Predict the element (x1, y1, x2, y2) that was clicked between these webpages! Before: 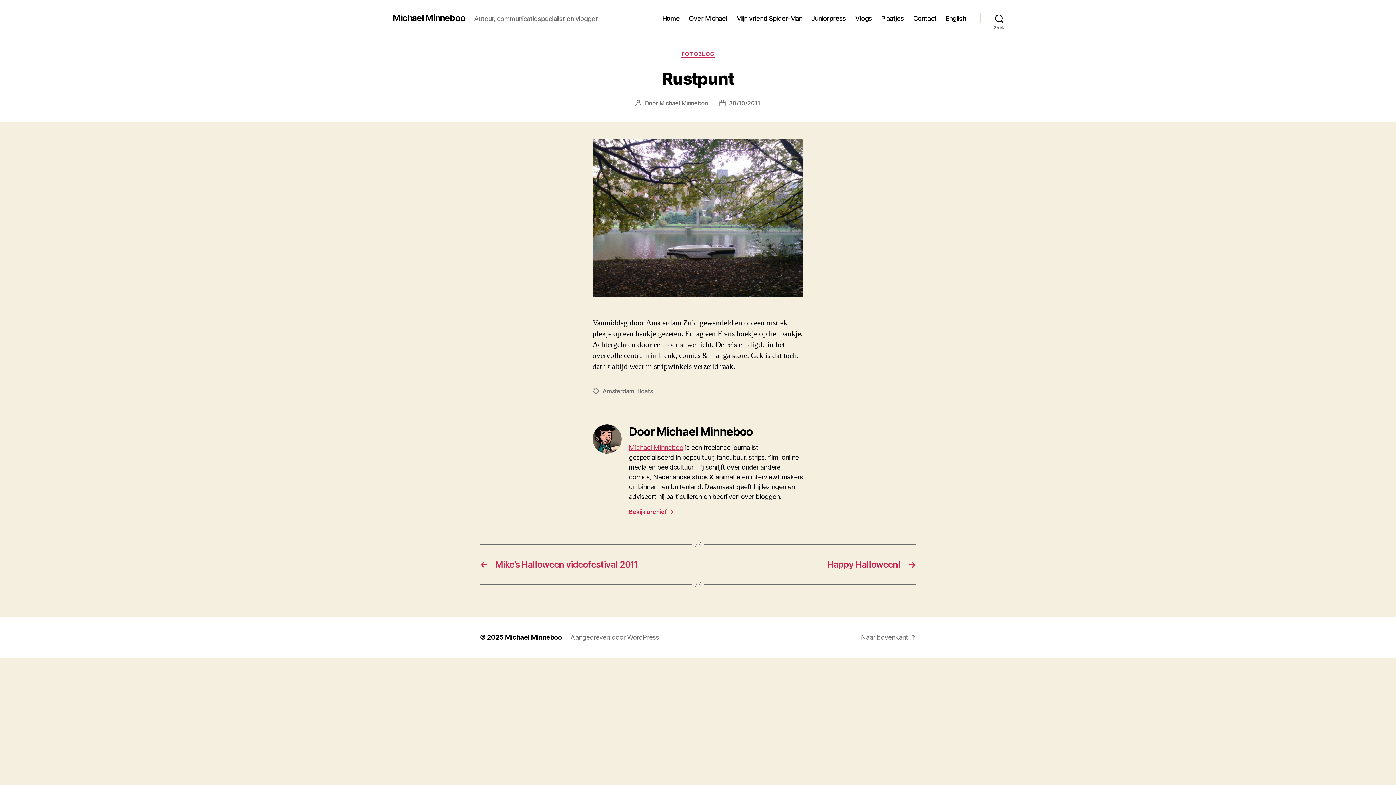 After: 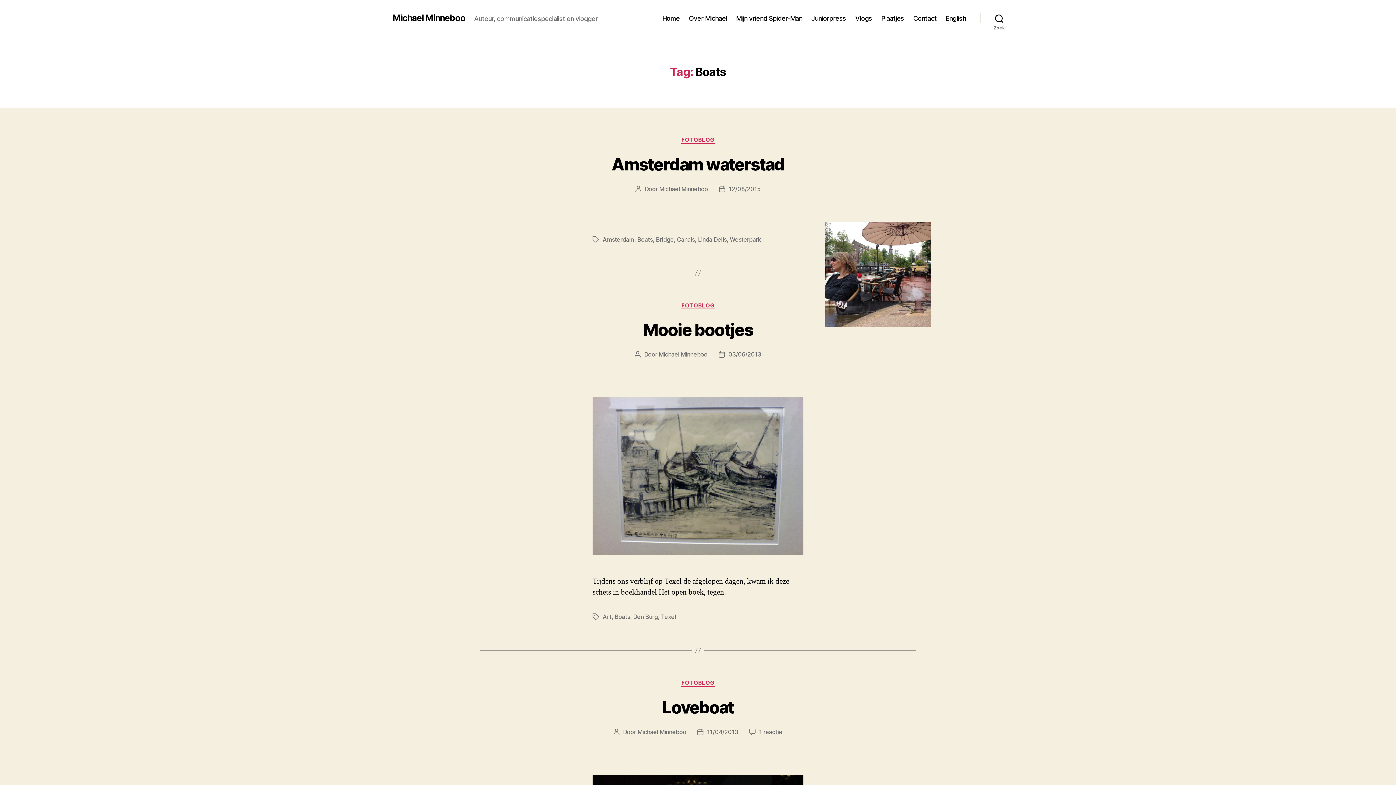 Action: bbox: (637, 387, 652, 394) label: Boats